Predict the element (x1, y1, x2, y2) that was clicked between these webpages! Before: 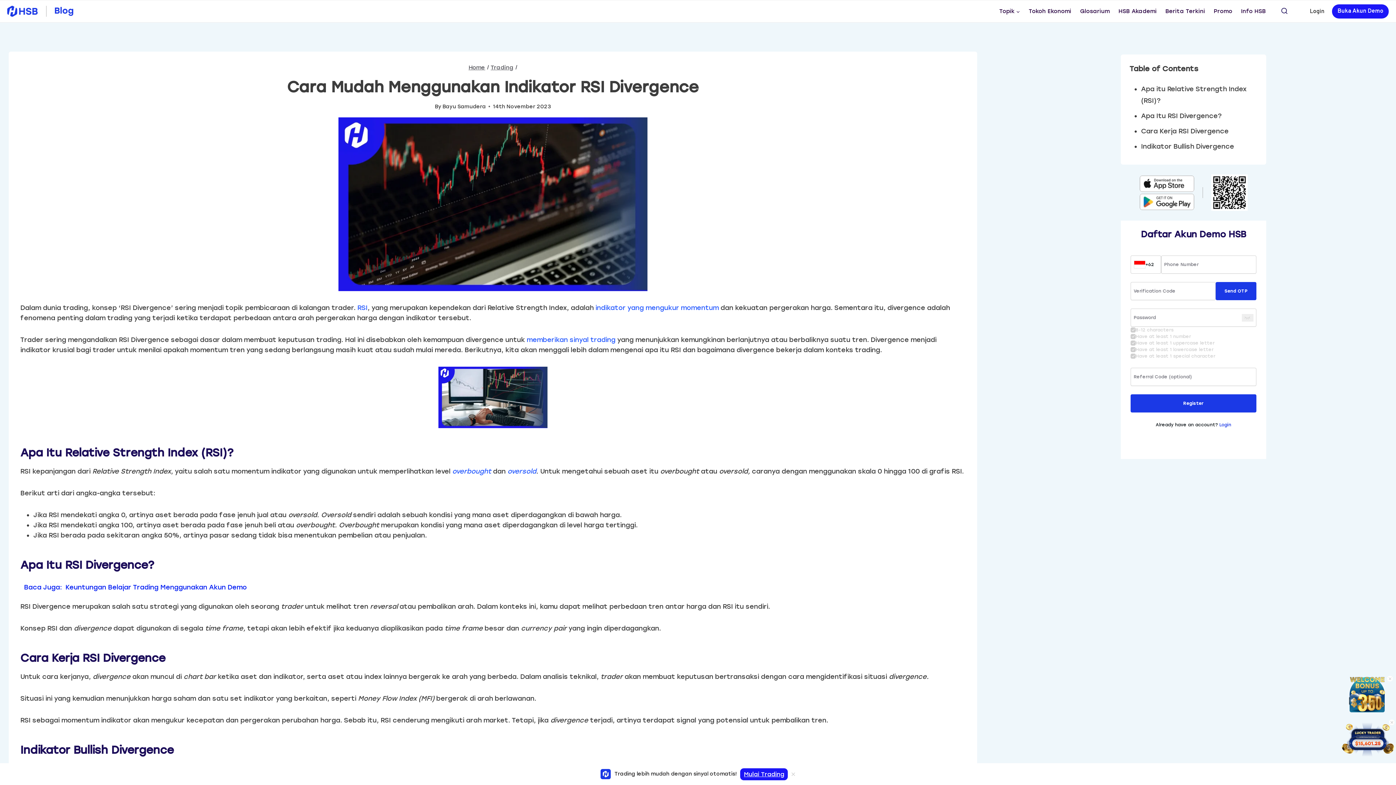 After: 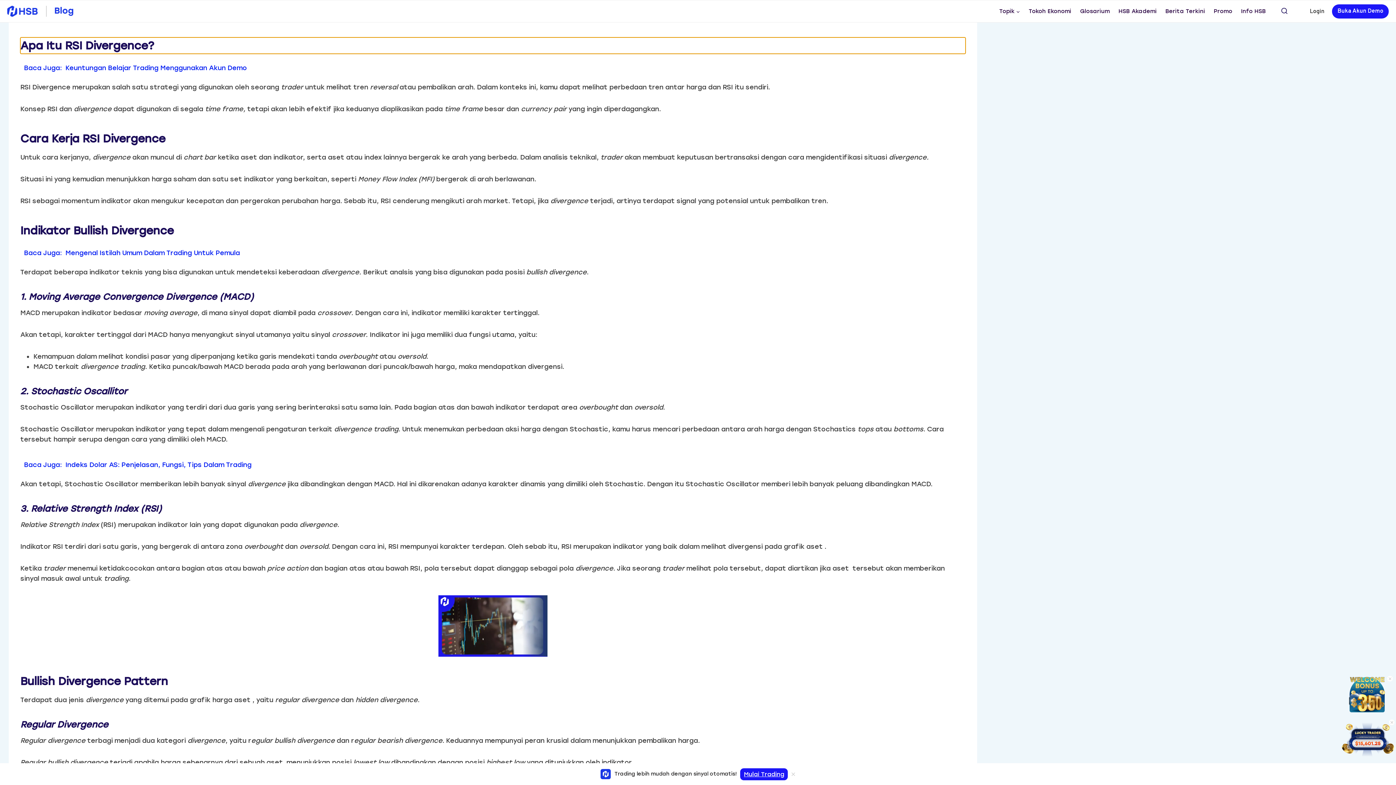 Action: label: Apa Itu RSI Divergence? bbox: (1141, 112, 1222, 120)